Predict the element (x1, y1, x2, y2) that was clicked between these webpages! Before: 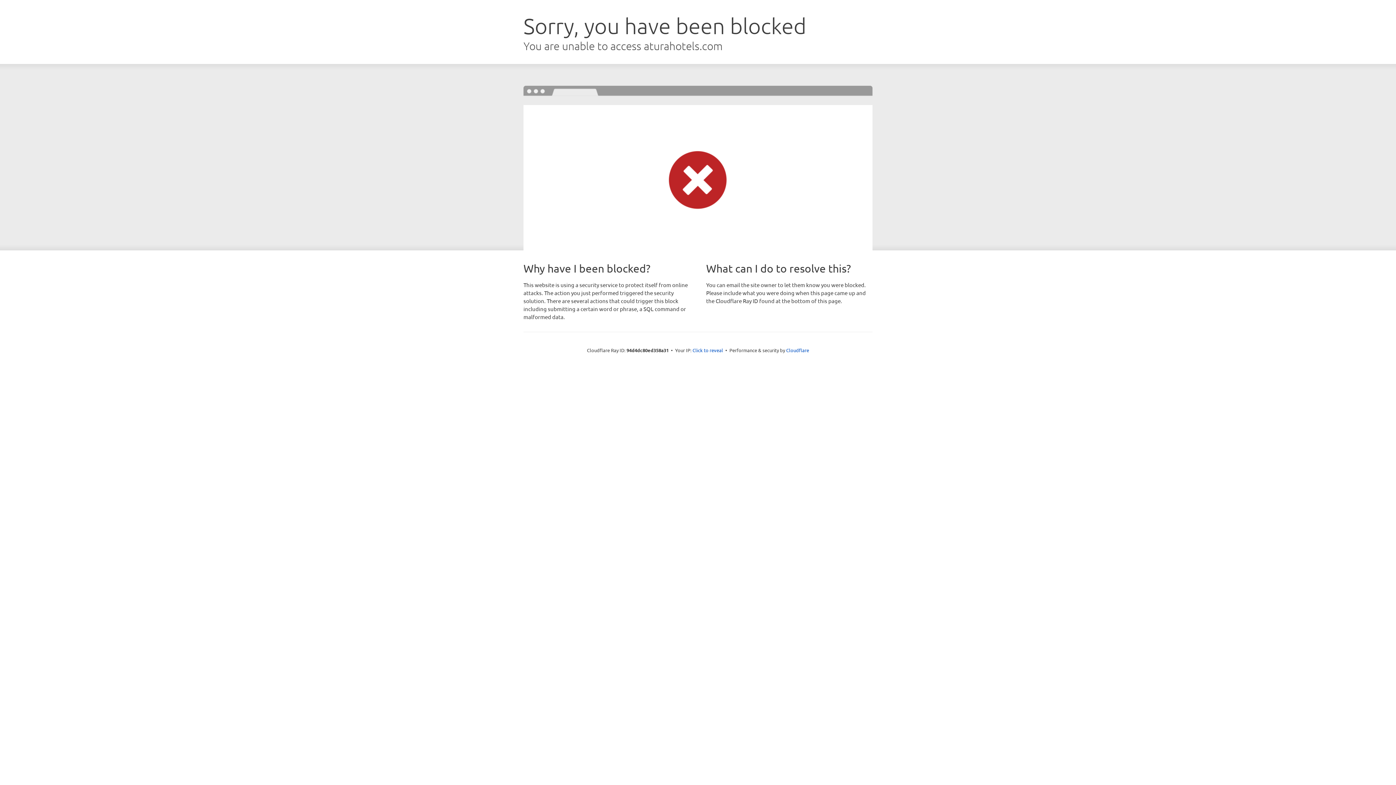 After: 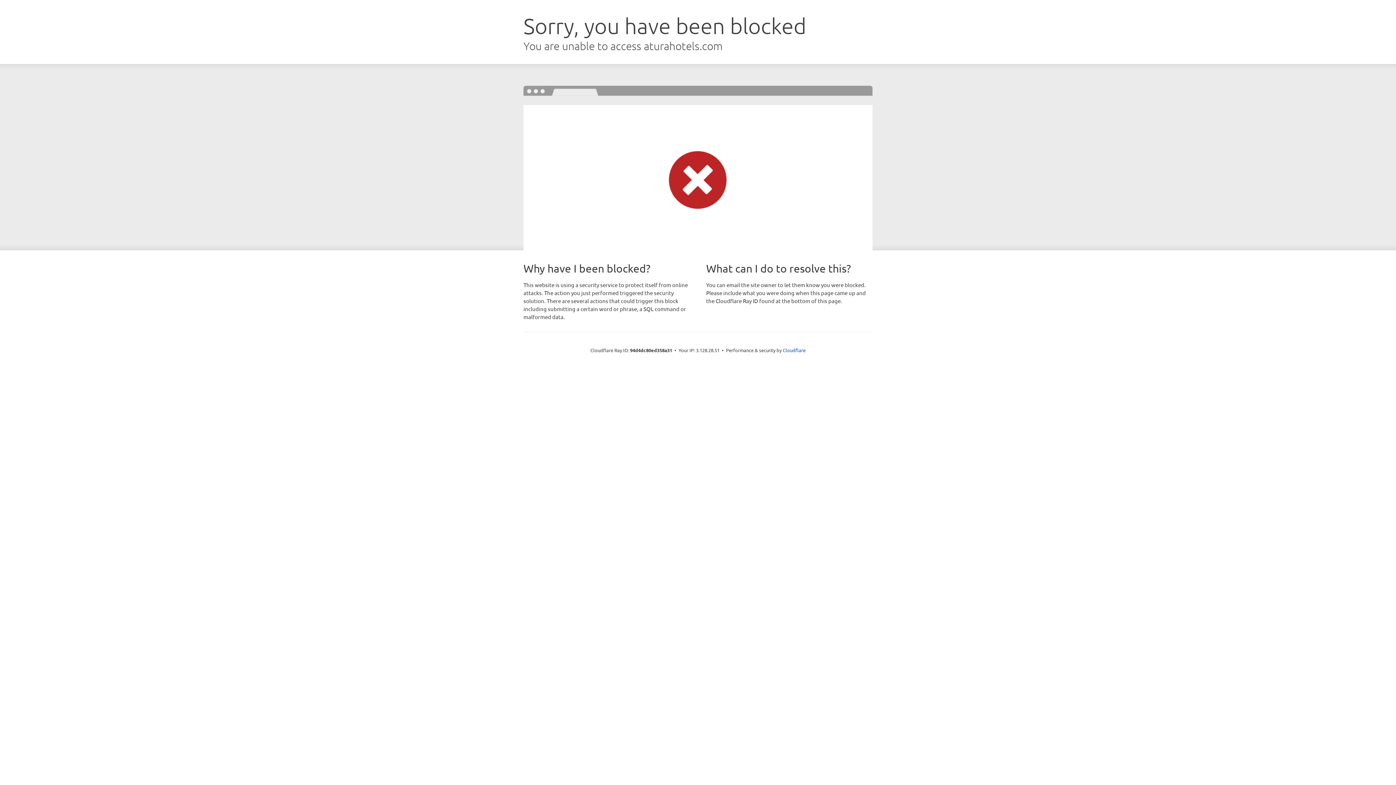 Action: label: Click to reveal bbox: (692, 346, 723, 353)